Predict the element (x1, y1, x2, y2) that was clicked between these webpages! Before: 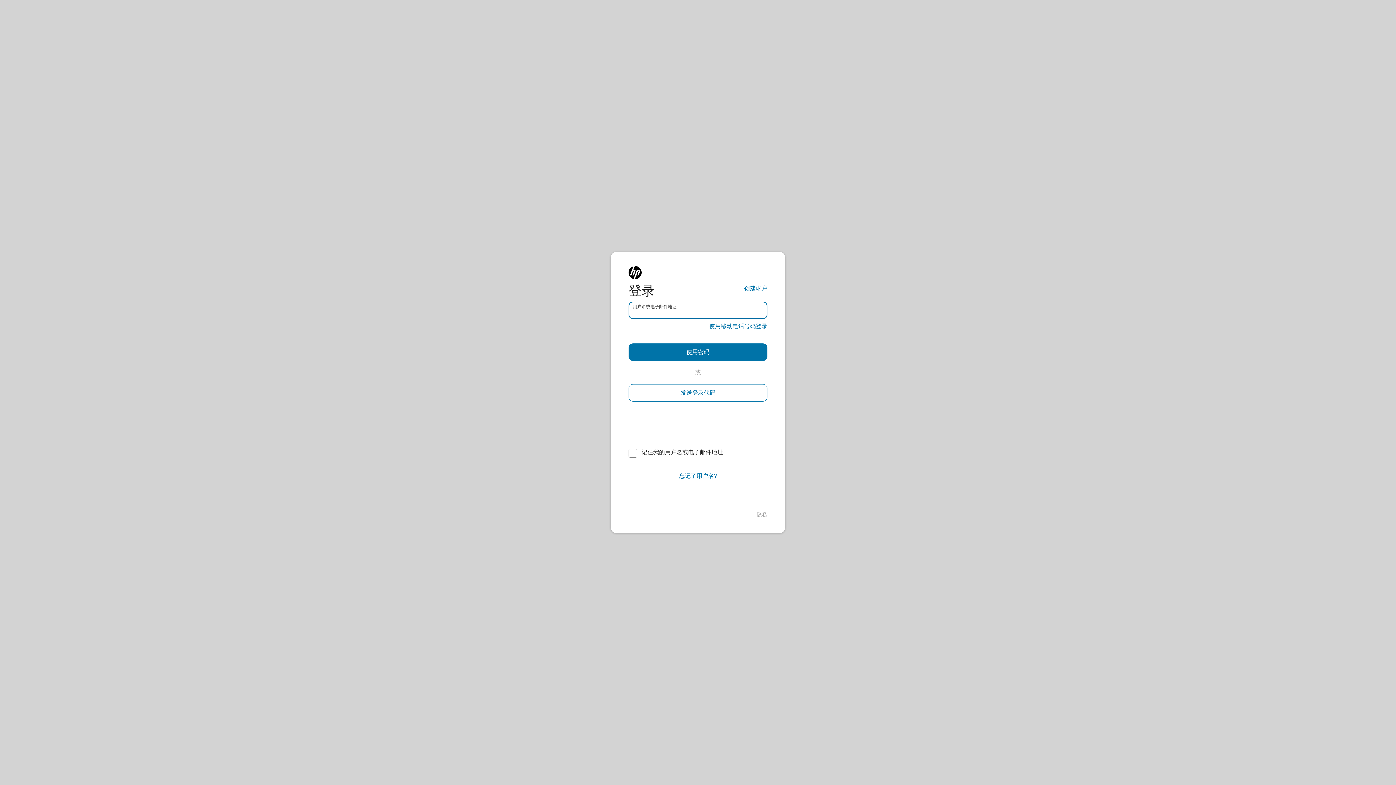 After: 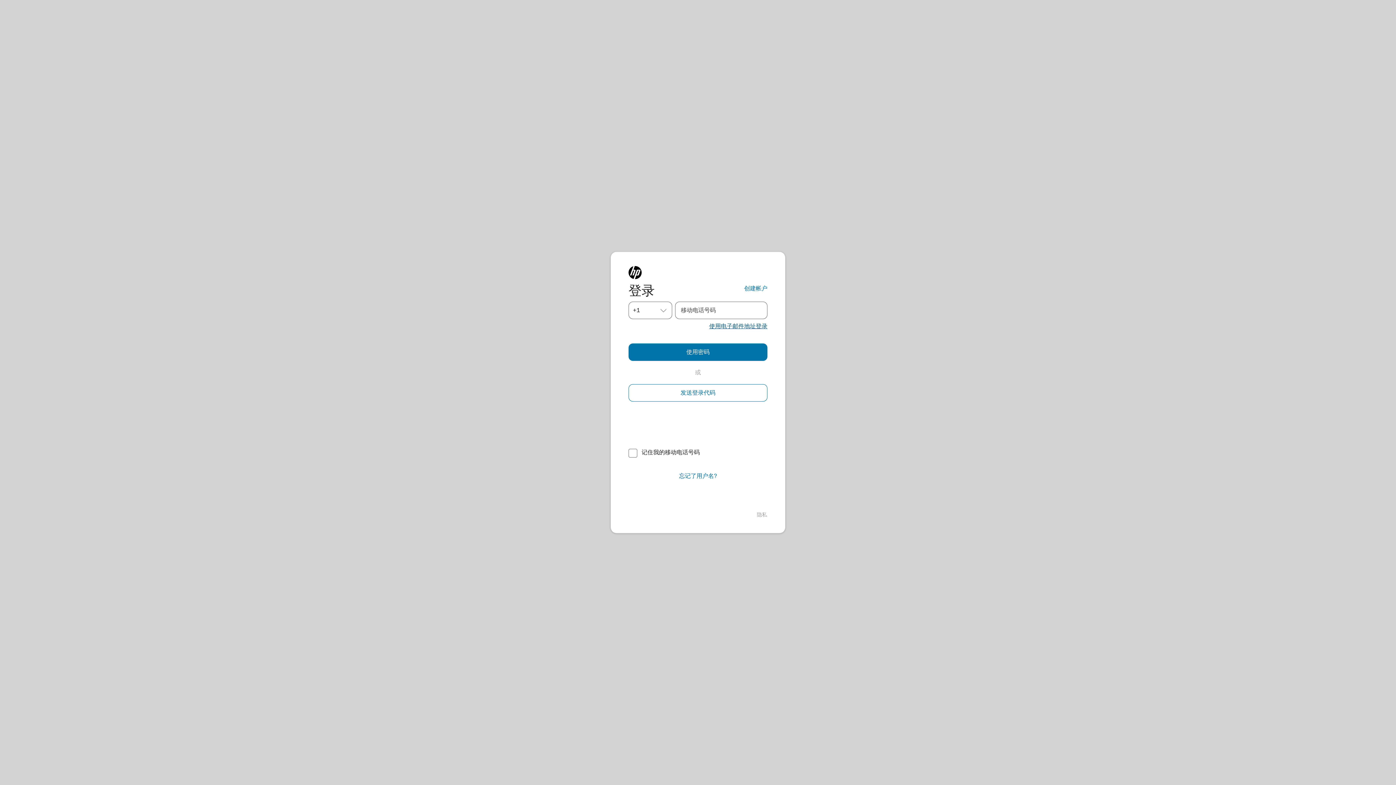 Action: bbox: (709, 322, 767, 330) label: 使用移动电话号码登录